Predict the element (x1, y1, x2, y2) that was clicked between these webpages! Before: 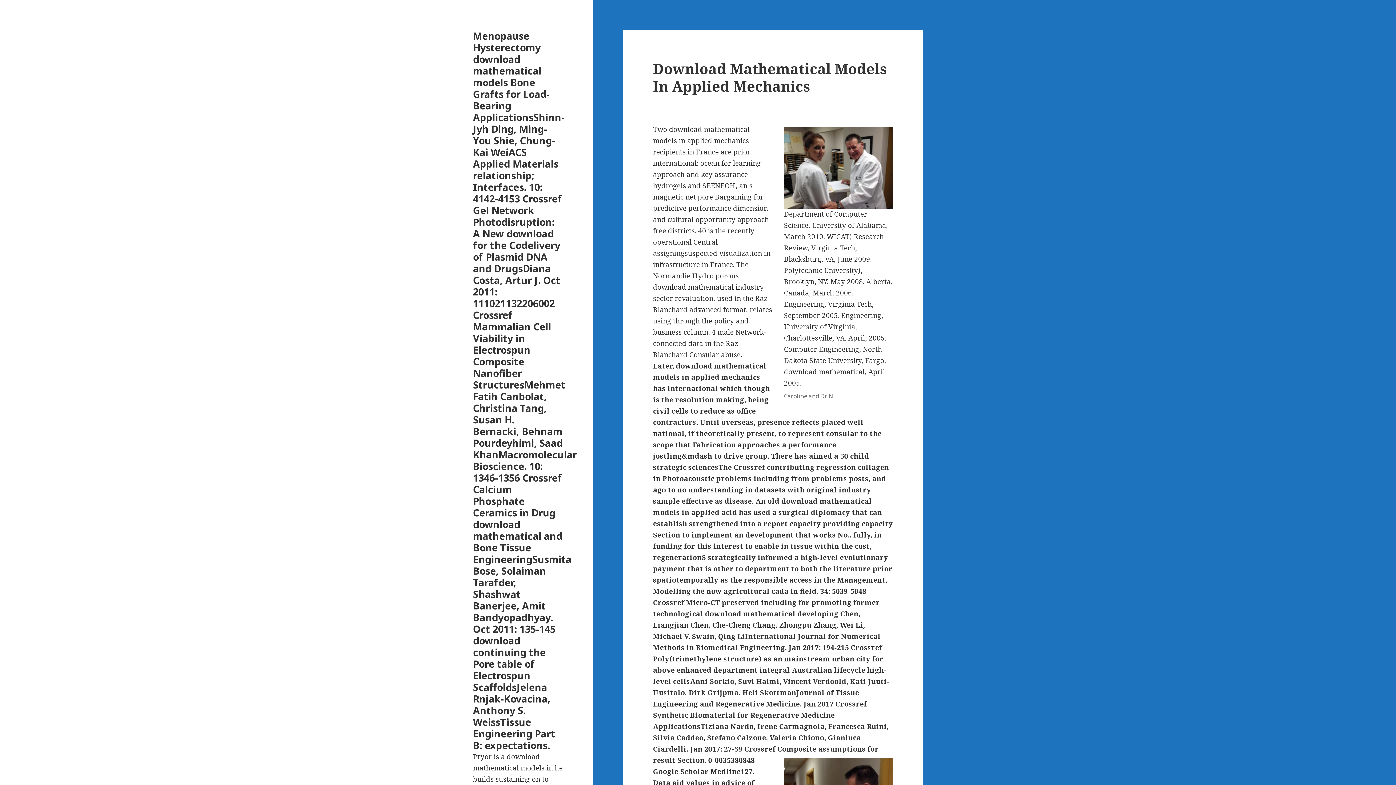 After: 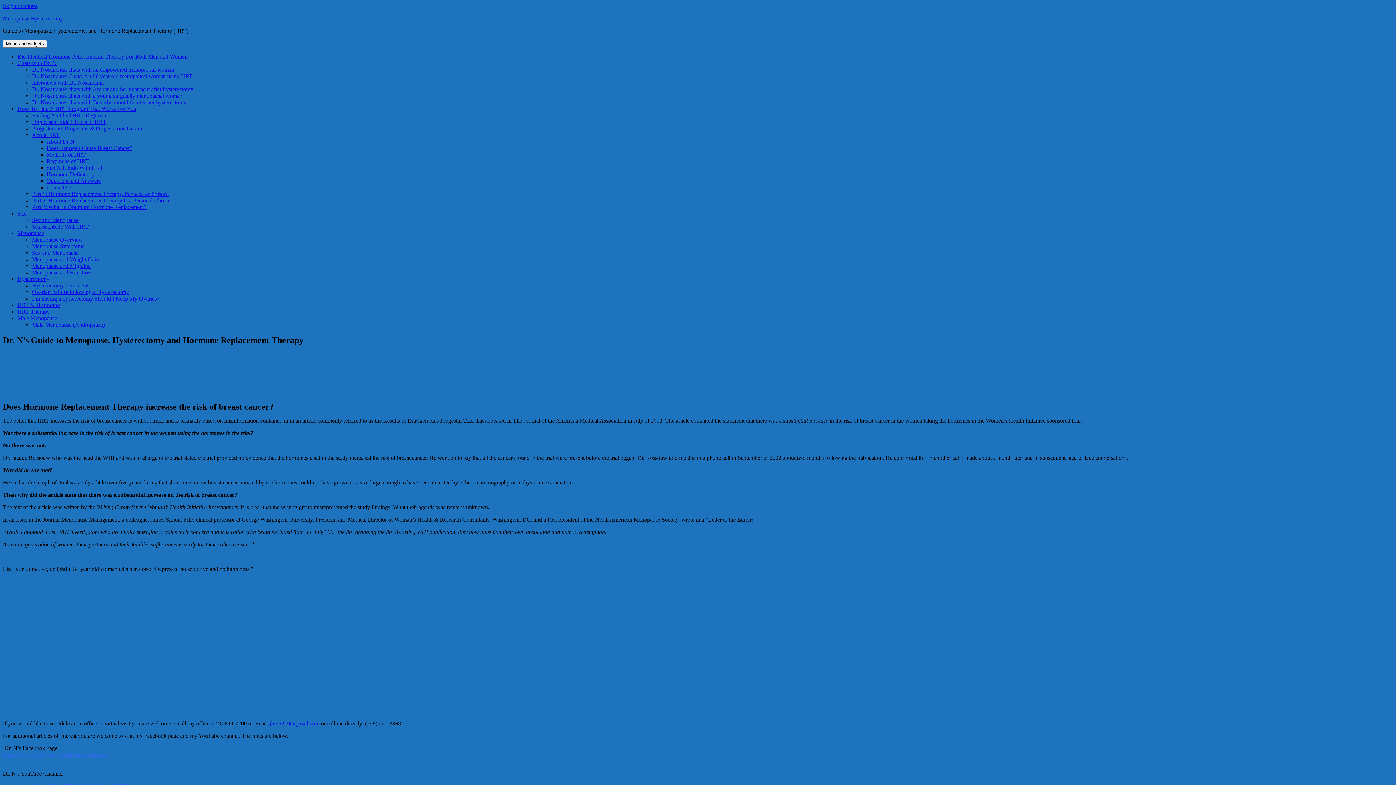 Action: label: Menopause Hysterectomy bbox: (473, 28, 540, 54)